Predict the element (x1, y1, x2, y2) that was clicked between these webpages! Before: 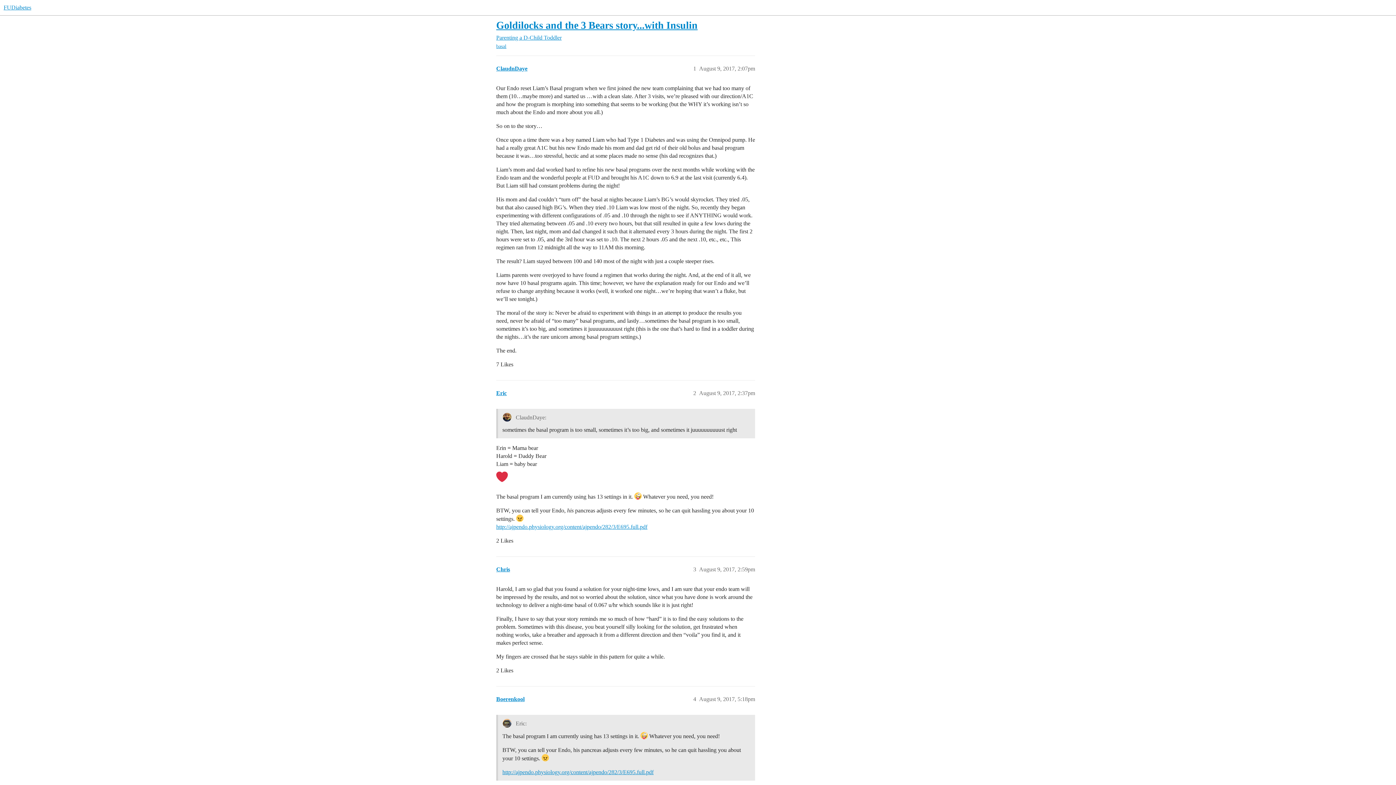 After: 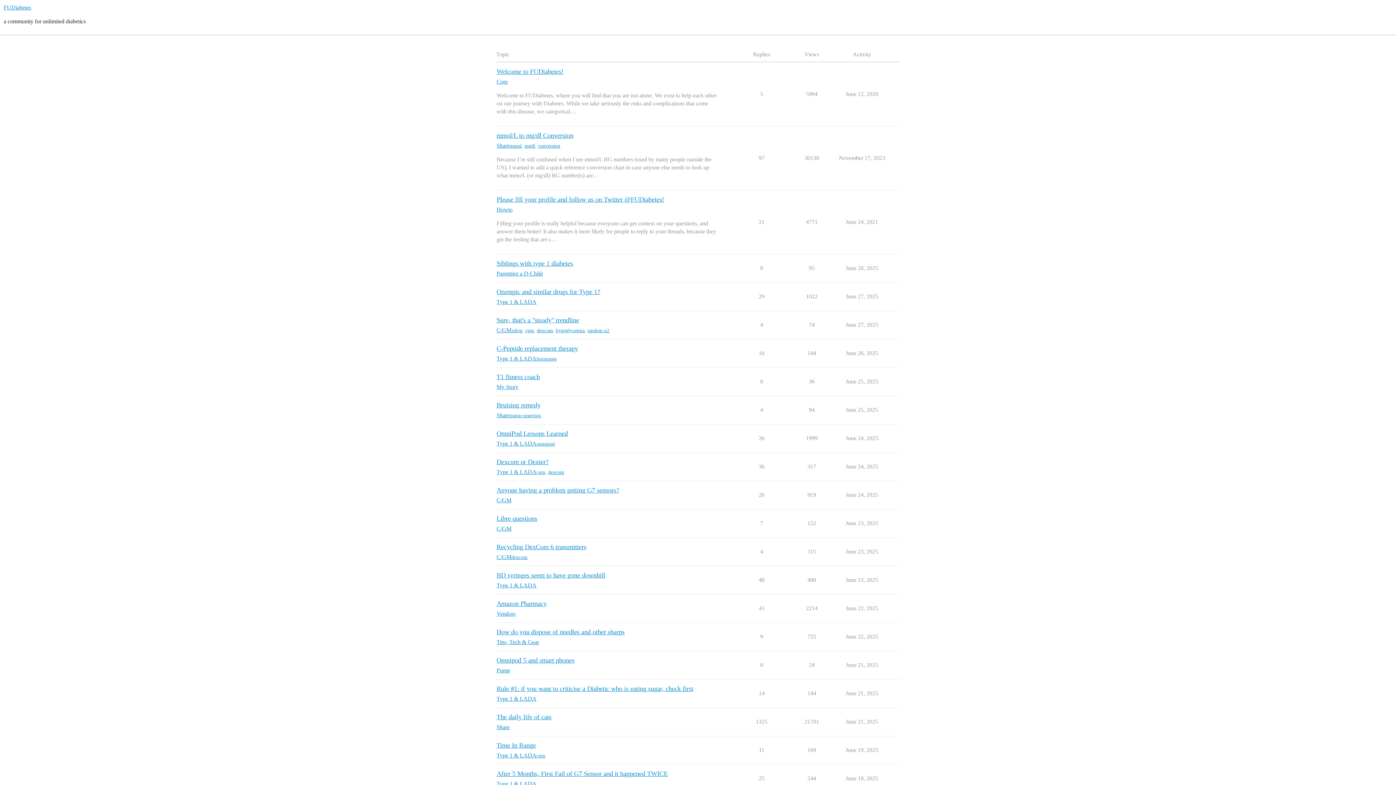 Action: bbox: (3, 4, 31, 10) label: FUDiabetes